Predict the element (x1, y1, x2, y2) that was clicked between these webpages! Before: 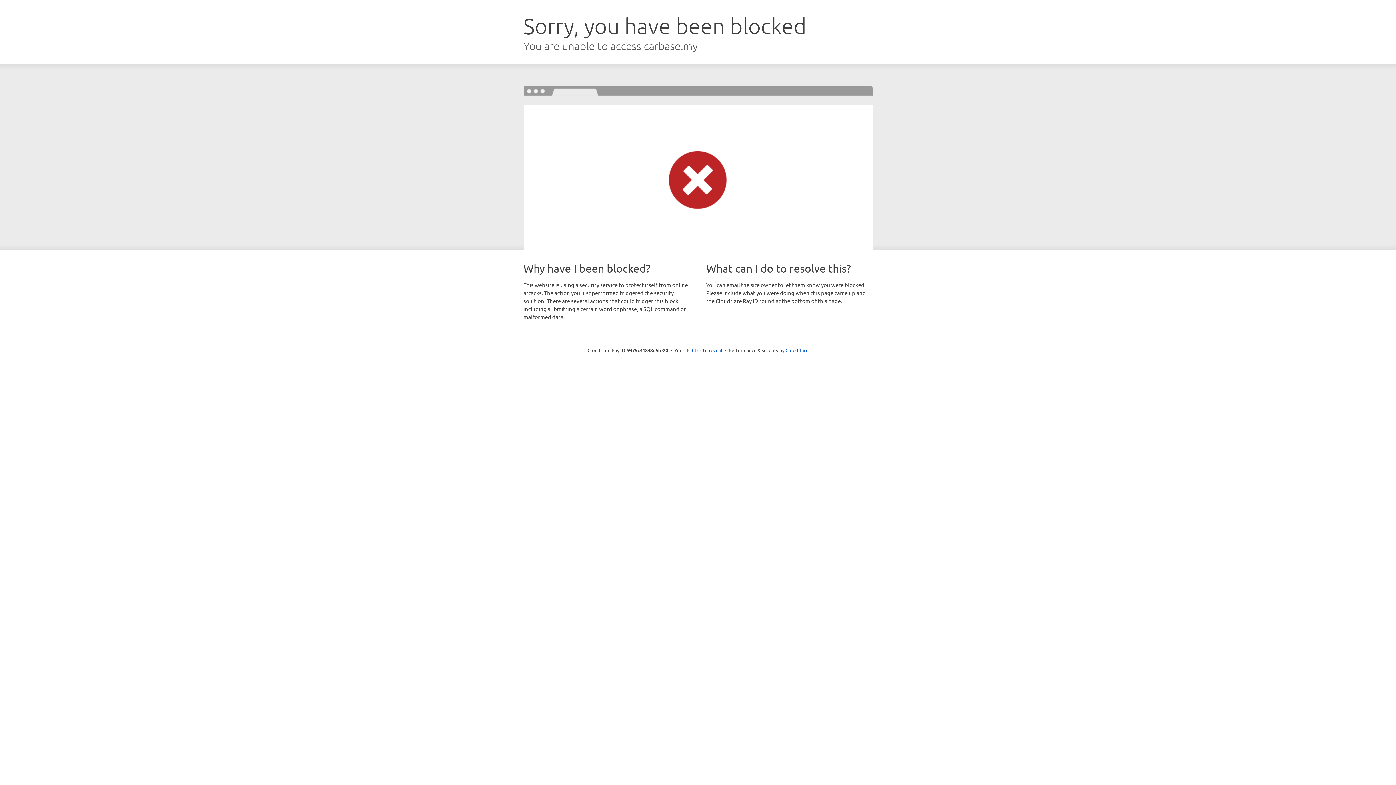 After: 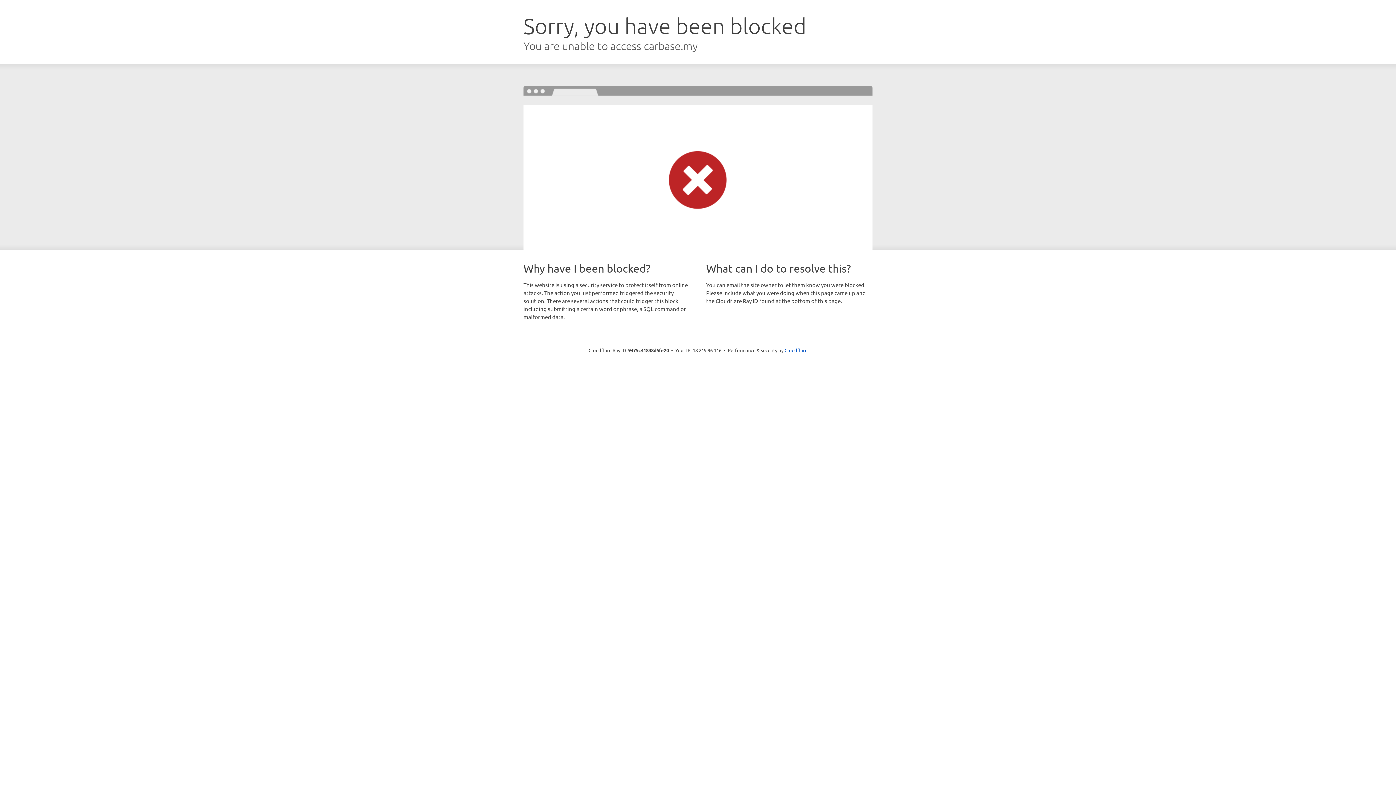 Action: label: Click to reveal bbox: (692, 346, 722, 353)